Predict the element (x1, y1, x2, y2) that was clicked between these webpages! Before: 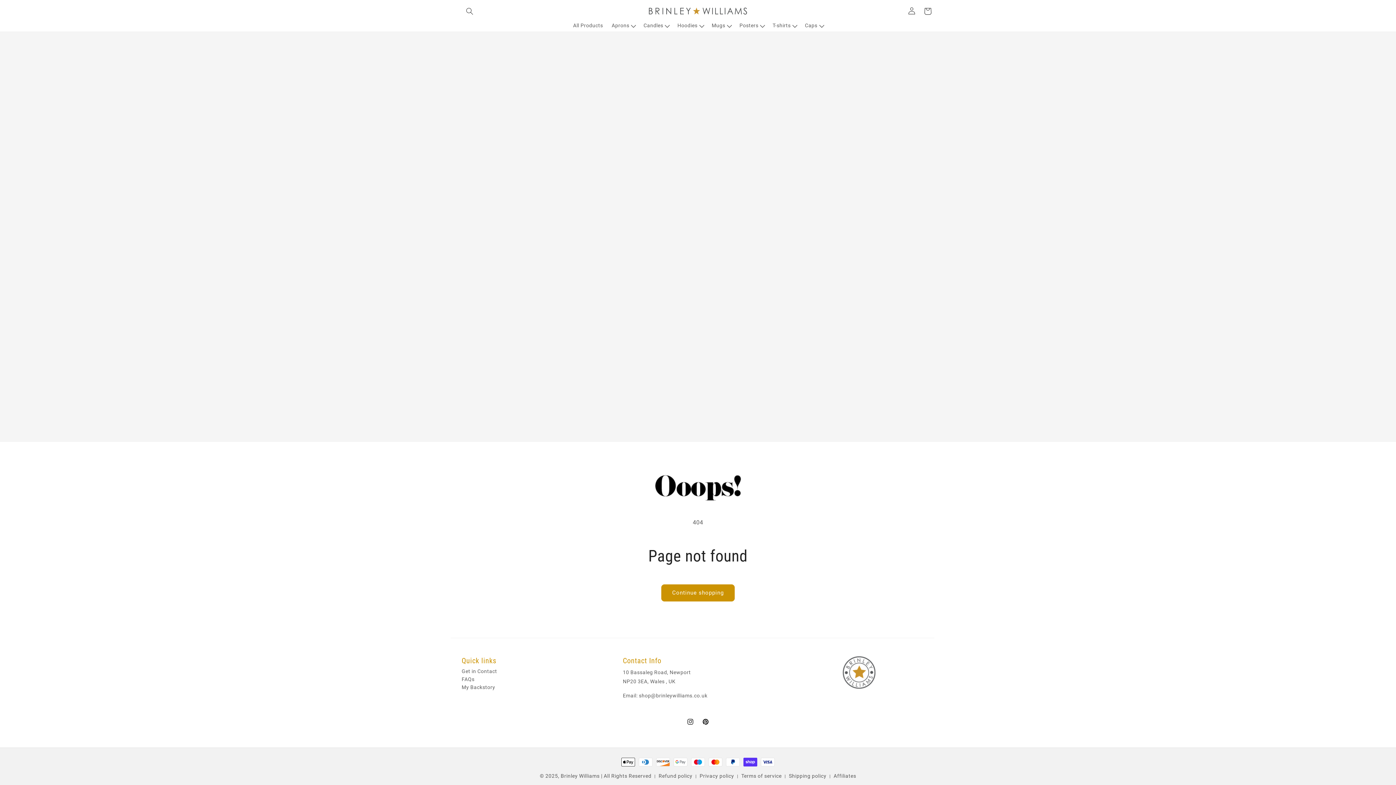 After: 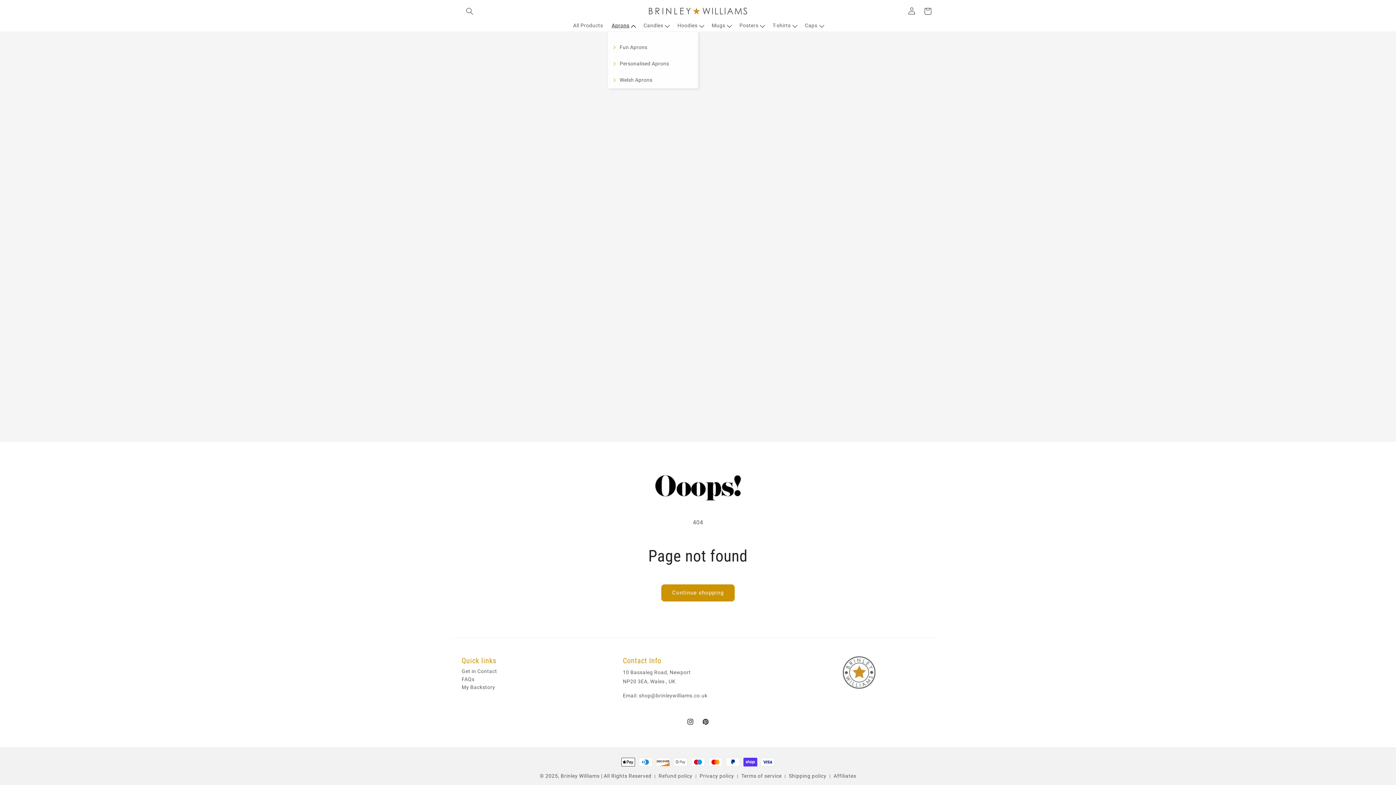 Action: bbox: (607, 19, 639, 31) label: Aprons